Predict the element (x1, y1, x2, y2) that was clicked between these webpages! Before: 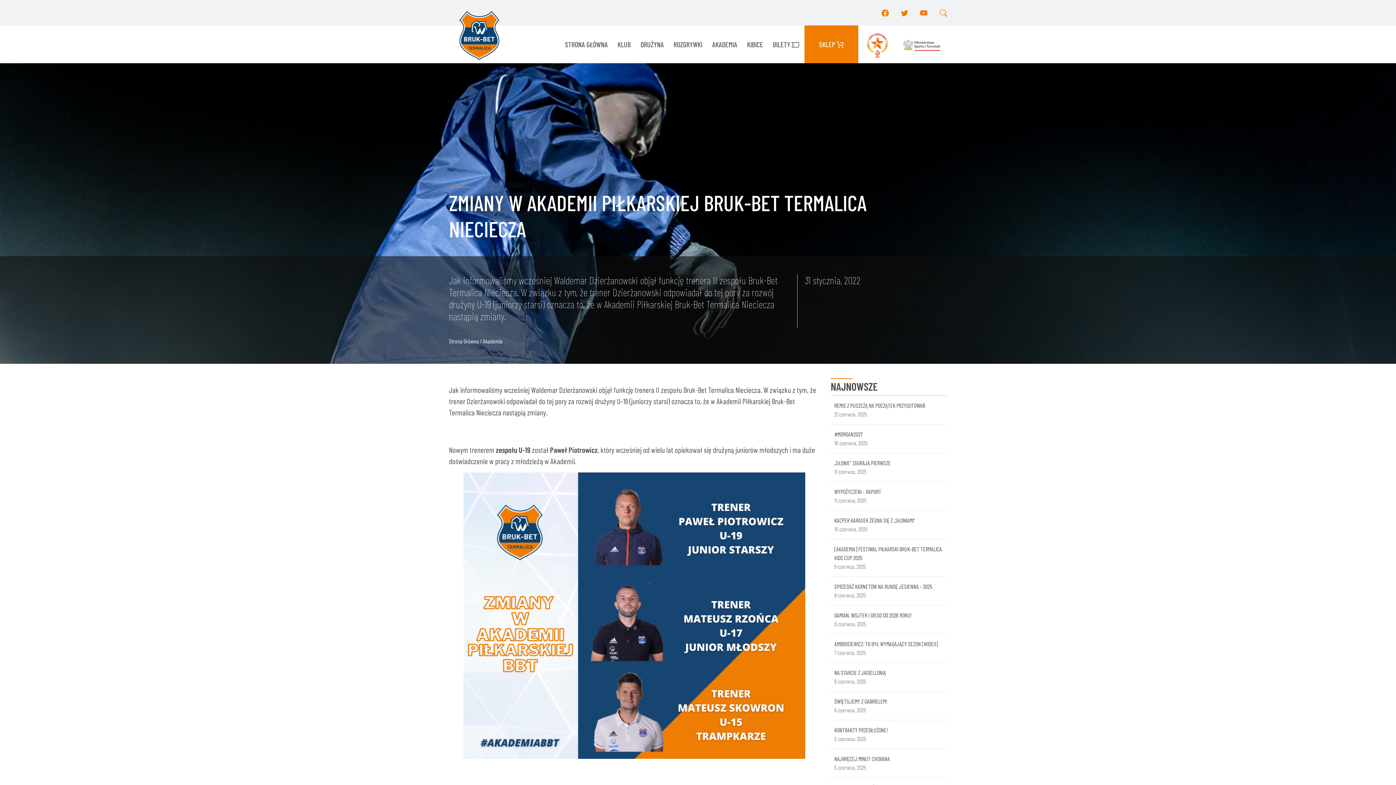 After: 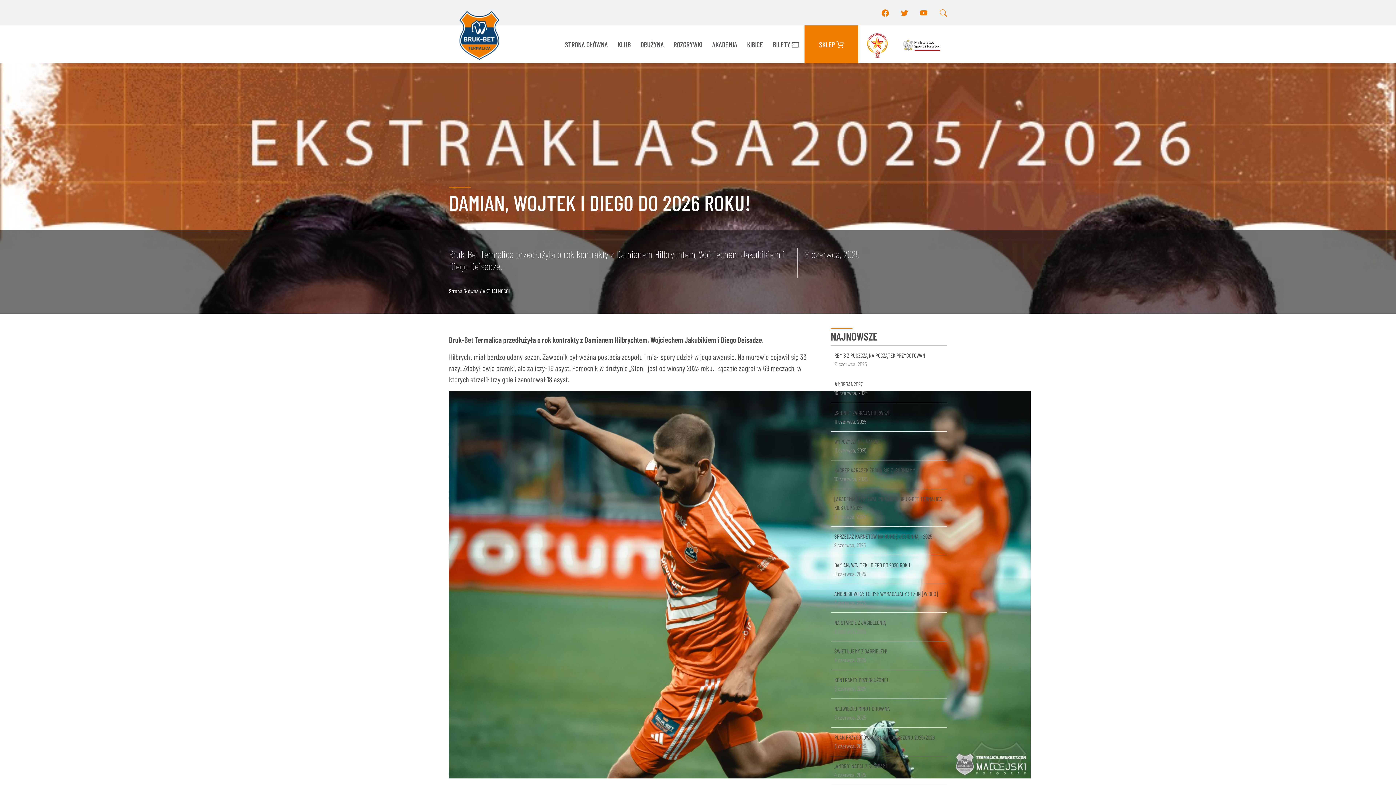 Action: label: DAMIAN, WOJTEK I DIEGO DO 2026 ROKU!

8 czerwca, 2025 bbox: (830, 605, 947, 634)